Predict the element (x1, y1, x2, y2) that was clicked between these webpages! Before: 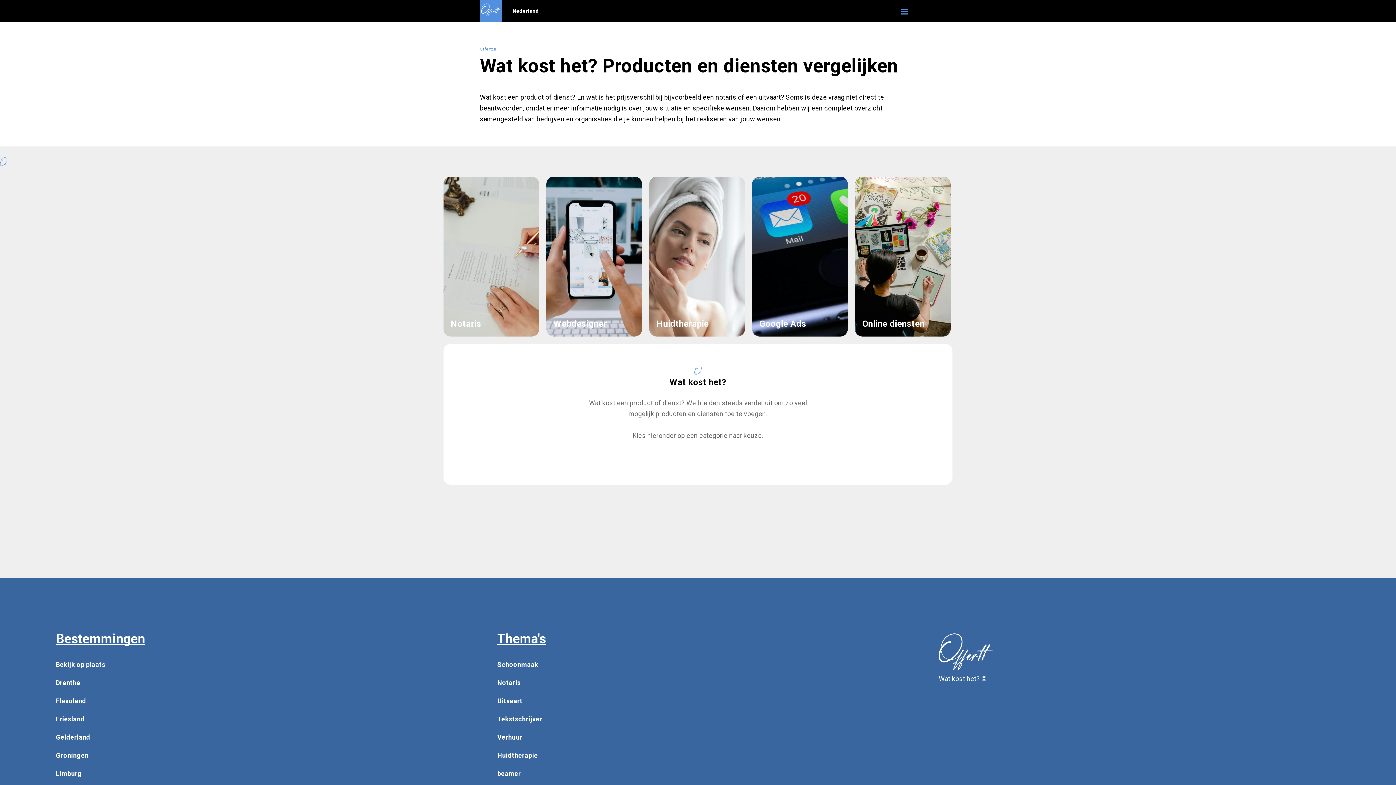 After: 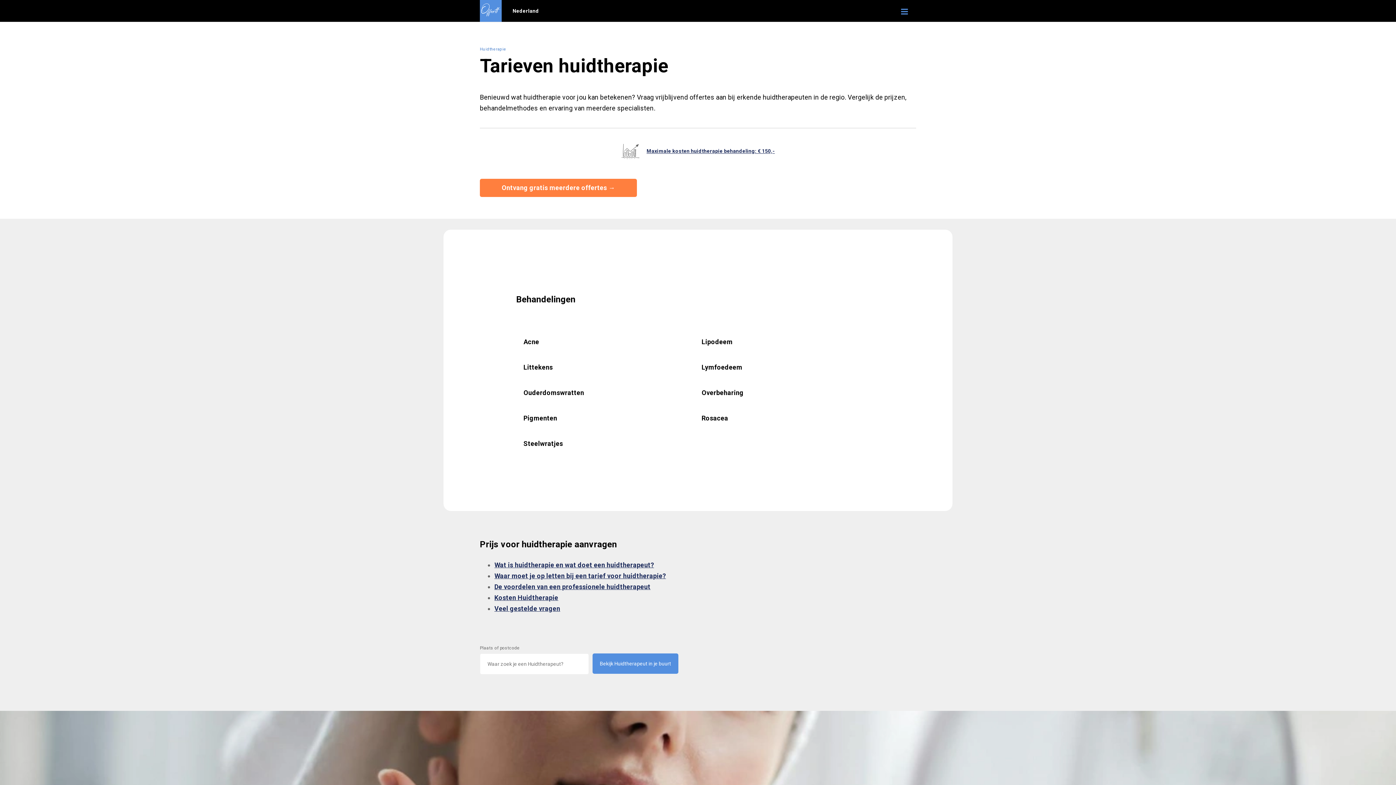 Action: label: Huidtherapie bbox: (497, 750, 885, 761)